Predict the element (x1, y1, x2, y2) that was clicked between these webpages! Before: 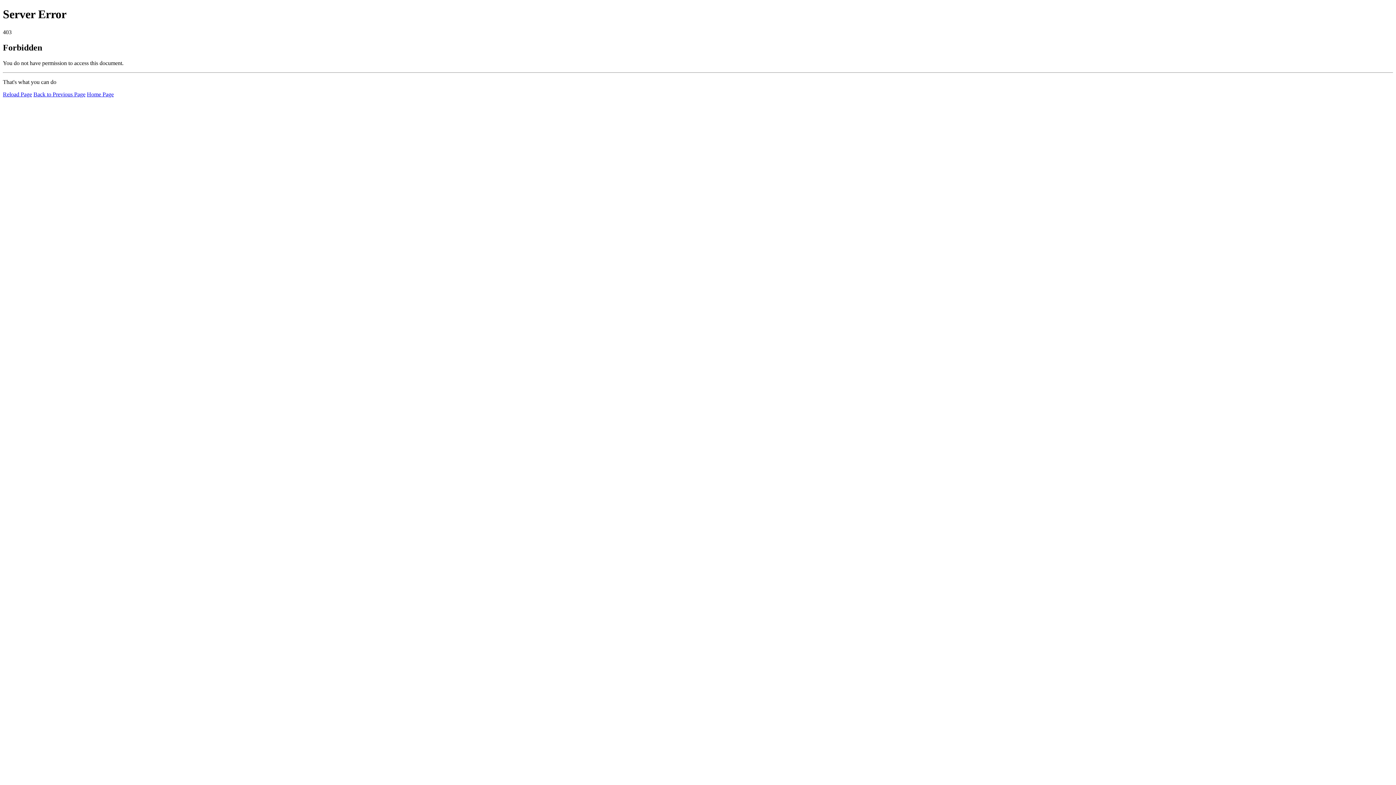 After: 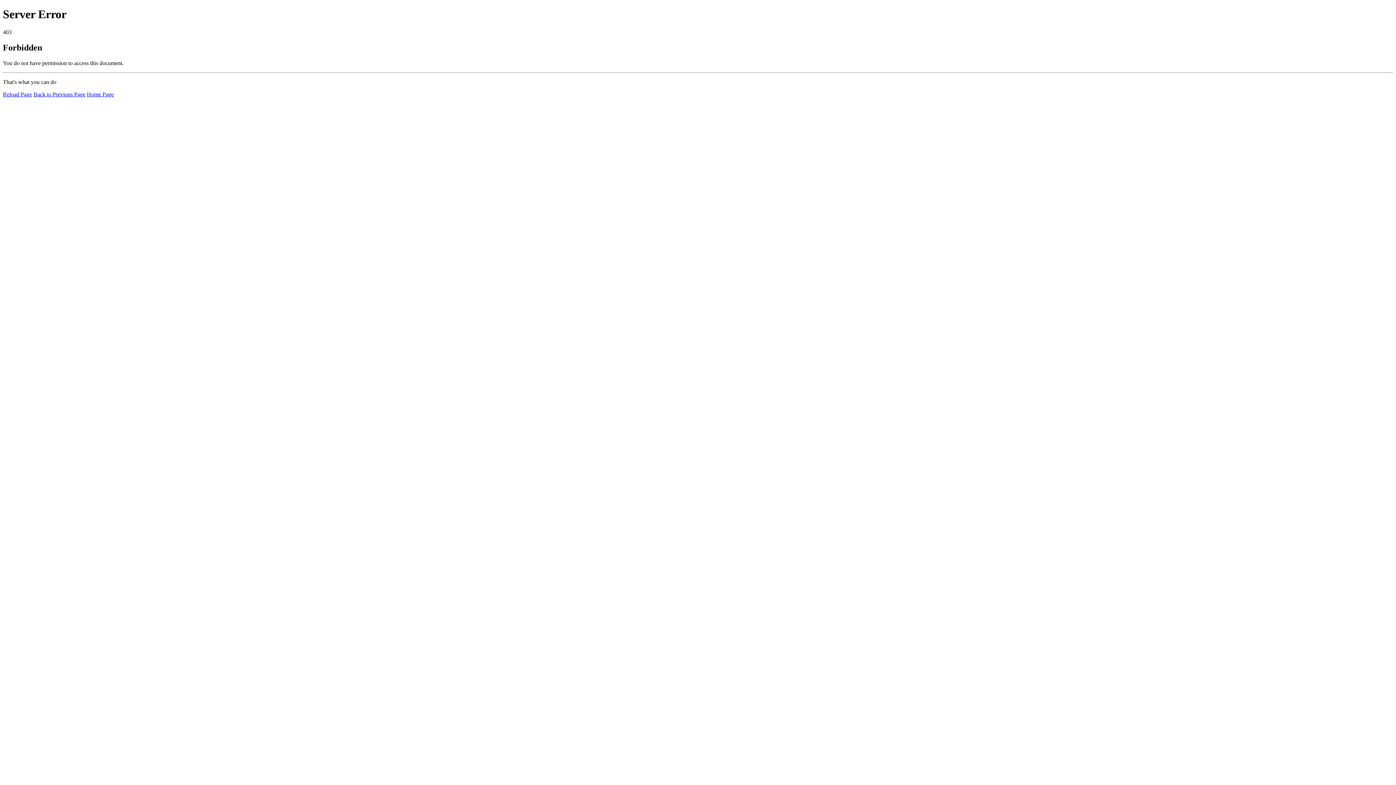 Action: label: Reload Page bbox: (2, 91, 32, 97)